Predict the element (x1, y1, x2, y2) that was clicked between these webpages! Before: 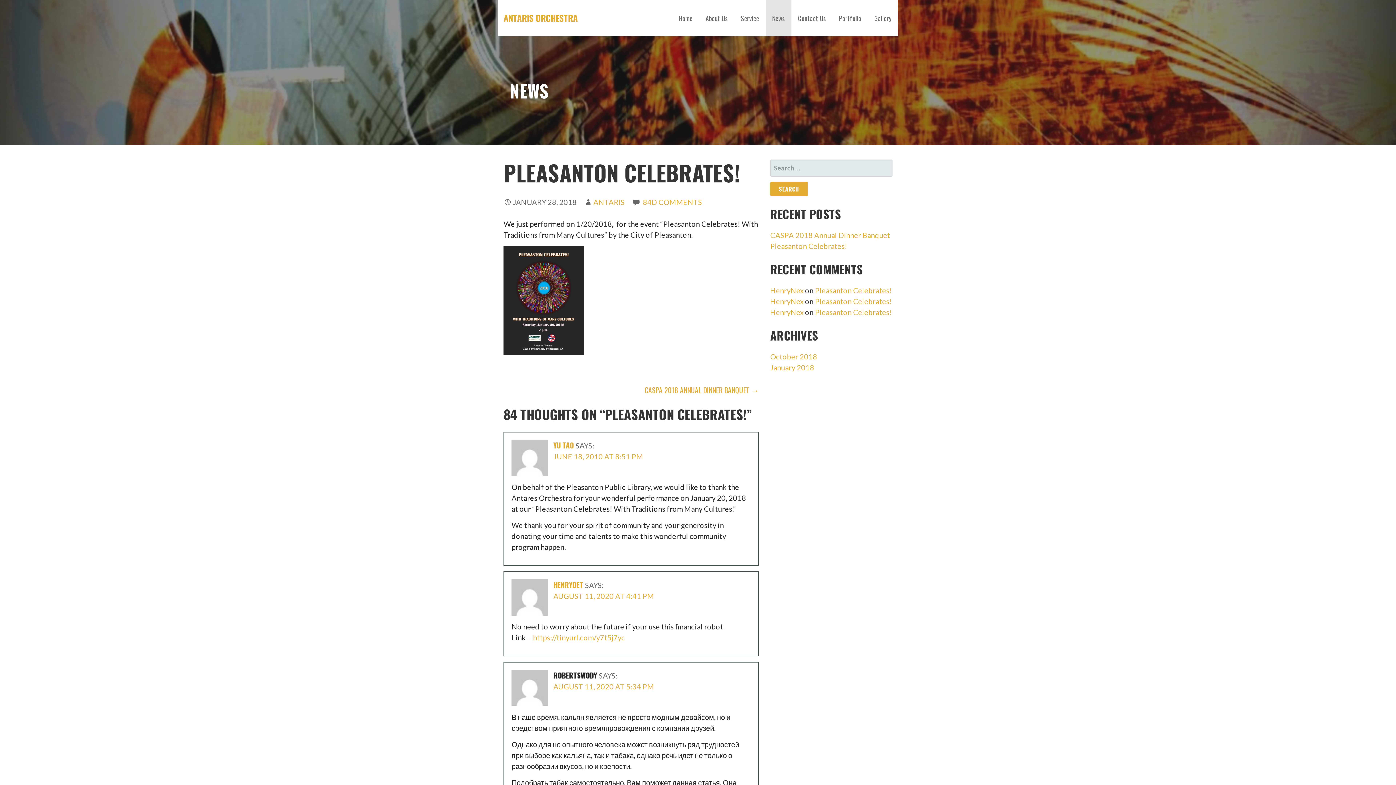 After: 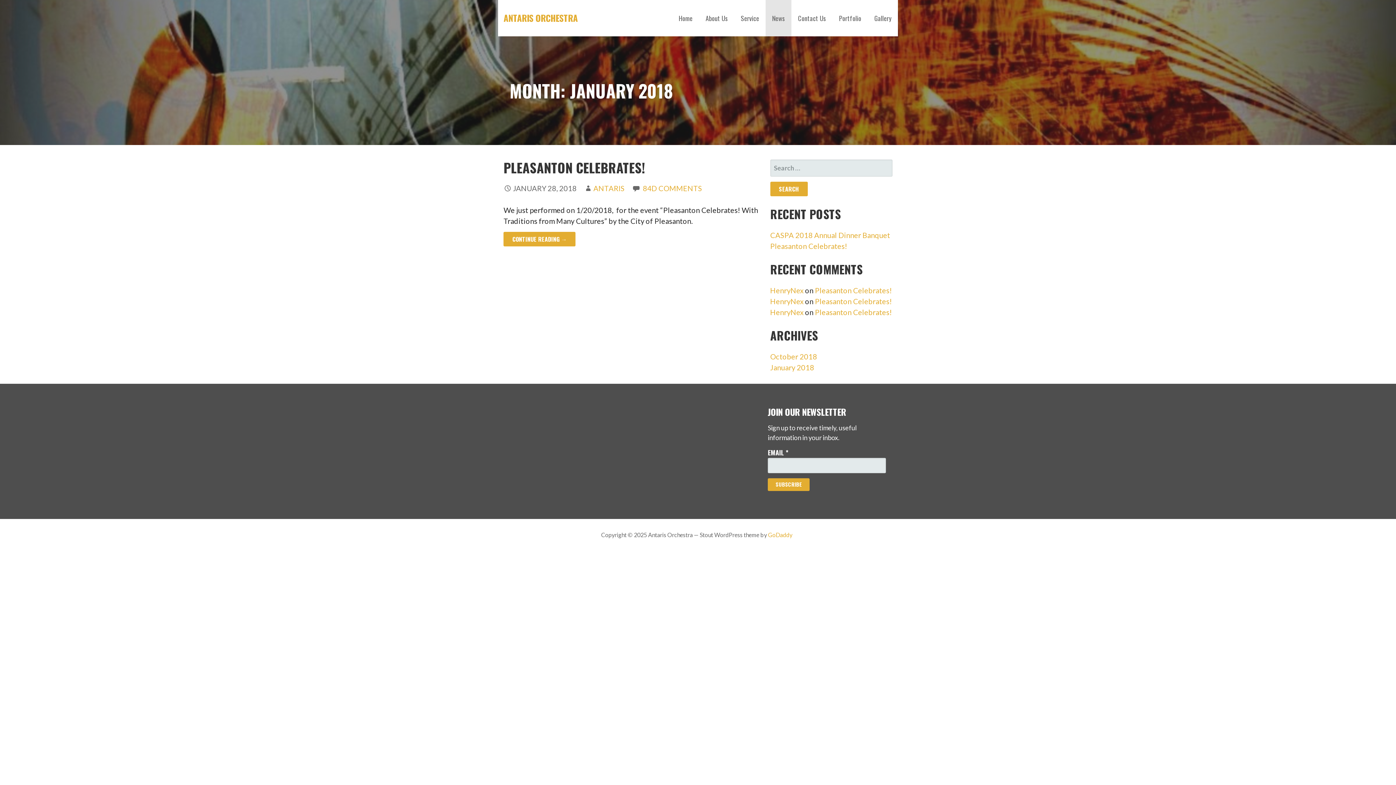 Action: label: January 2018 bbox: (770, 363, 814, 371)